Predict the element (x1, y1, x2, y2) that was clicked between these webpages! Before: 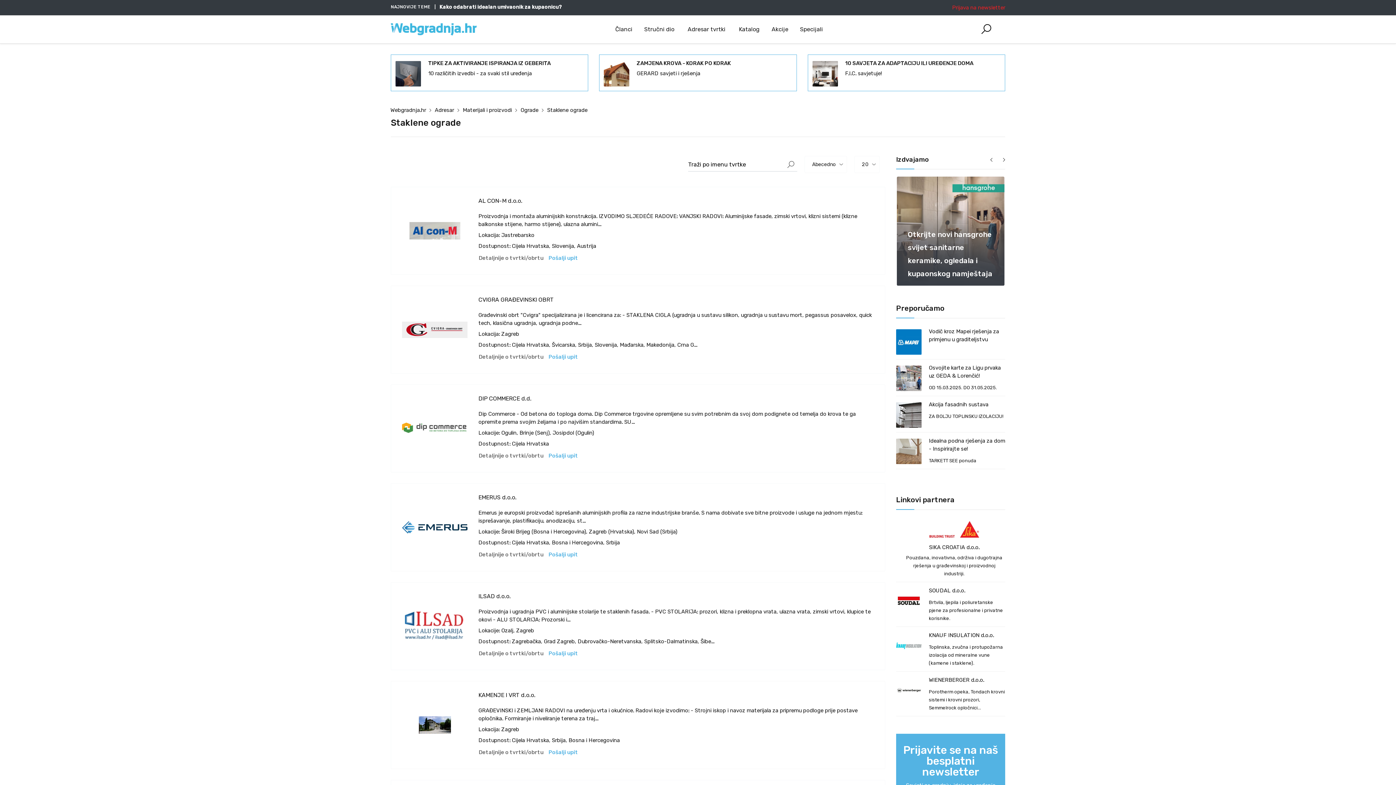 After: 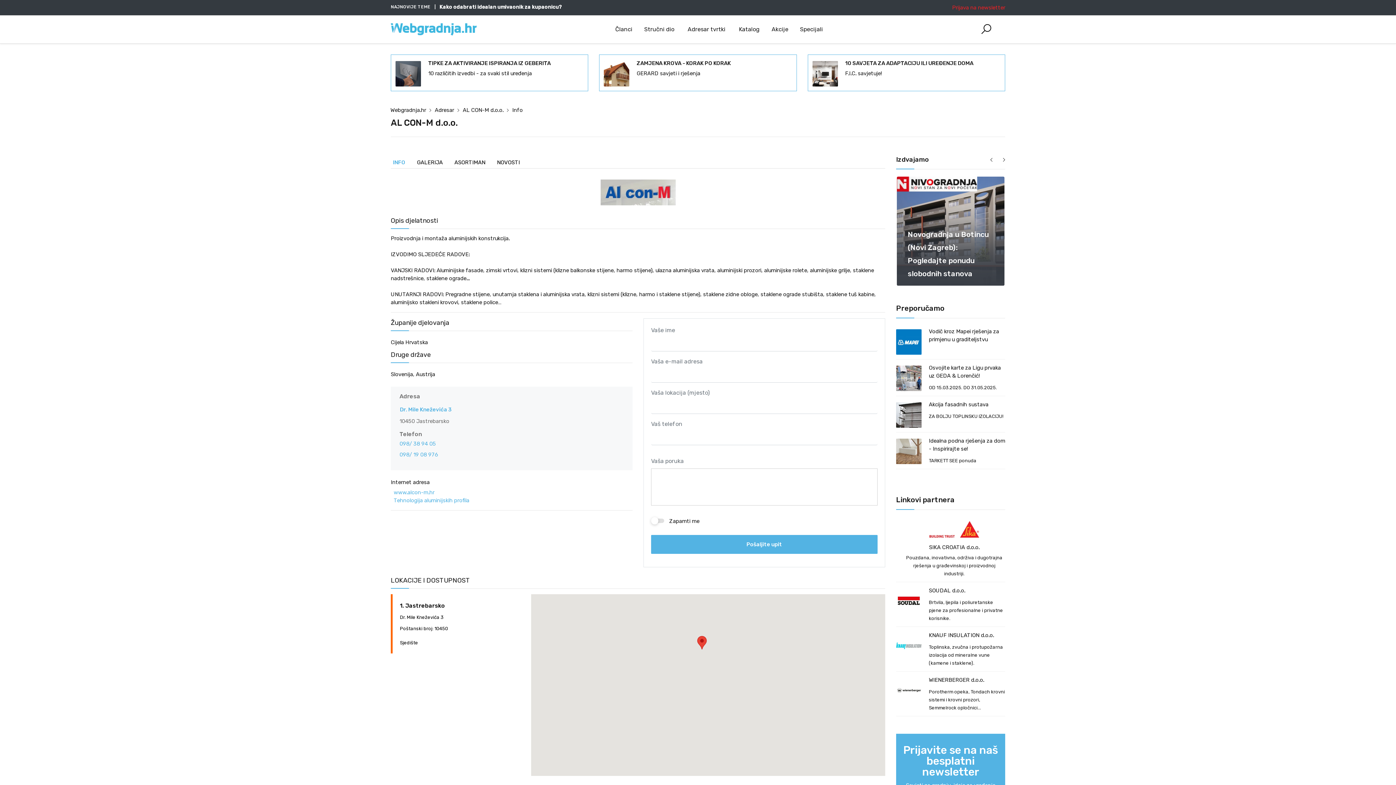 Action: label: Detaljnije o tvrtki/obrtu bbox: (478, 253, 544, 263)